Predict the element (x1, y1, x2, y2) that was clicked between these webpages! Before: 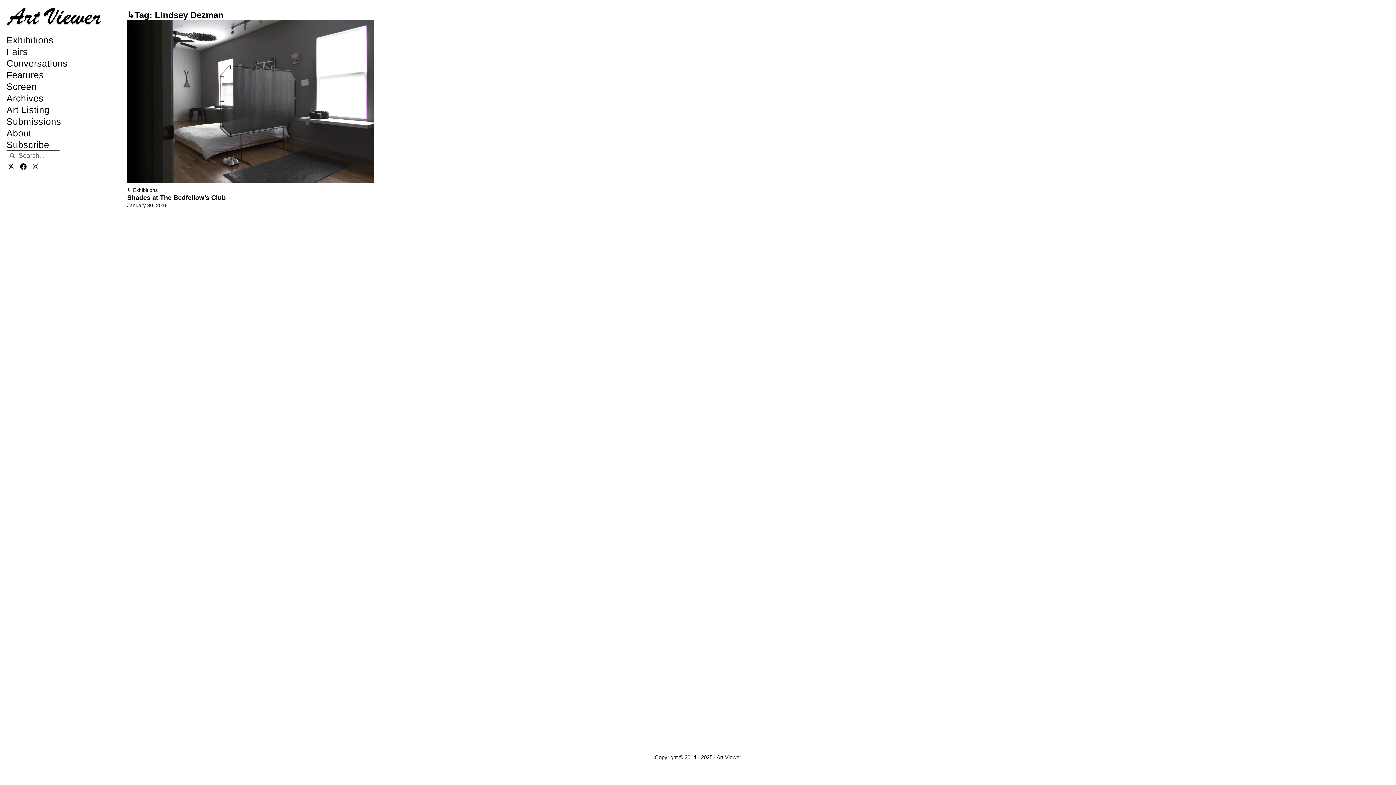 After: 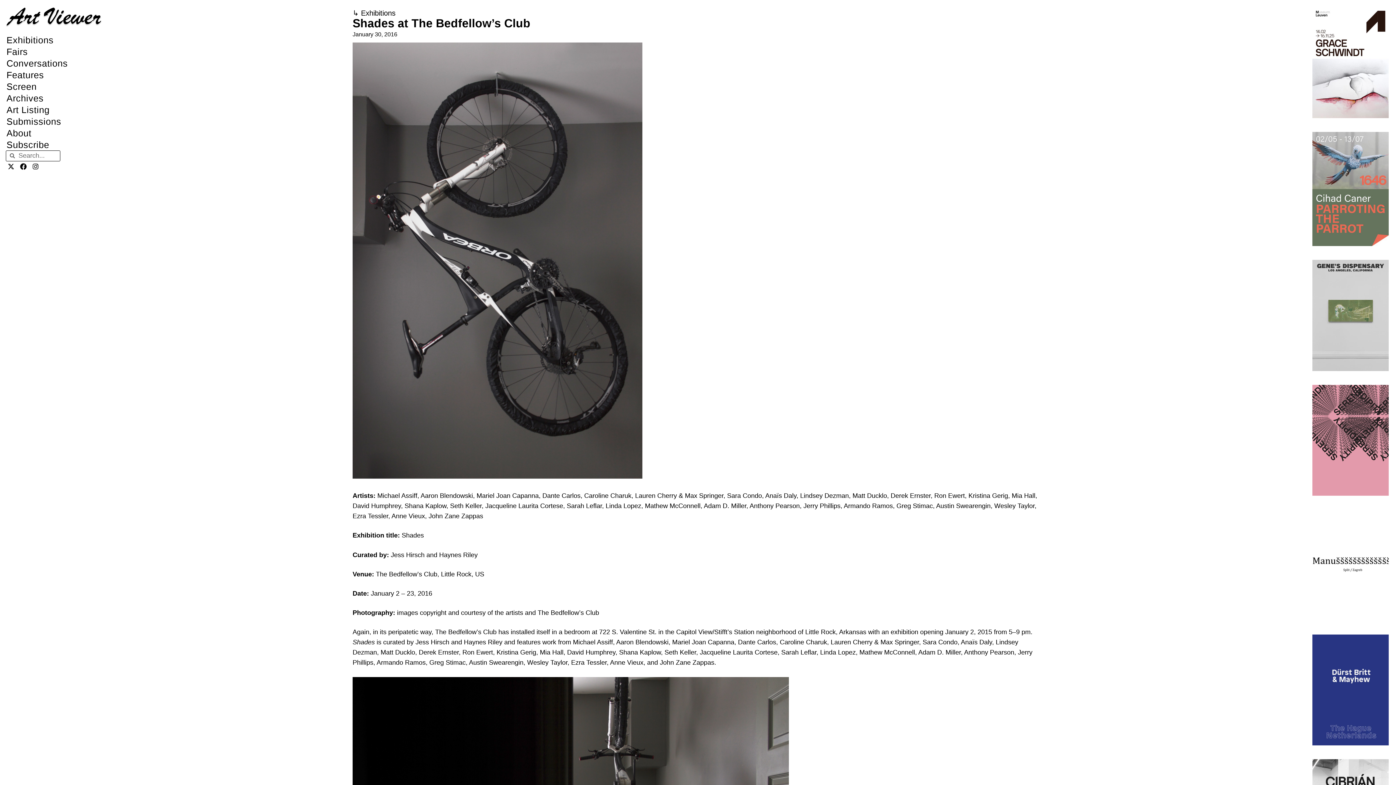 Action: bbox: (127, 19, 373, 183)